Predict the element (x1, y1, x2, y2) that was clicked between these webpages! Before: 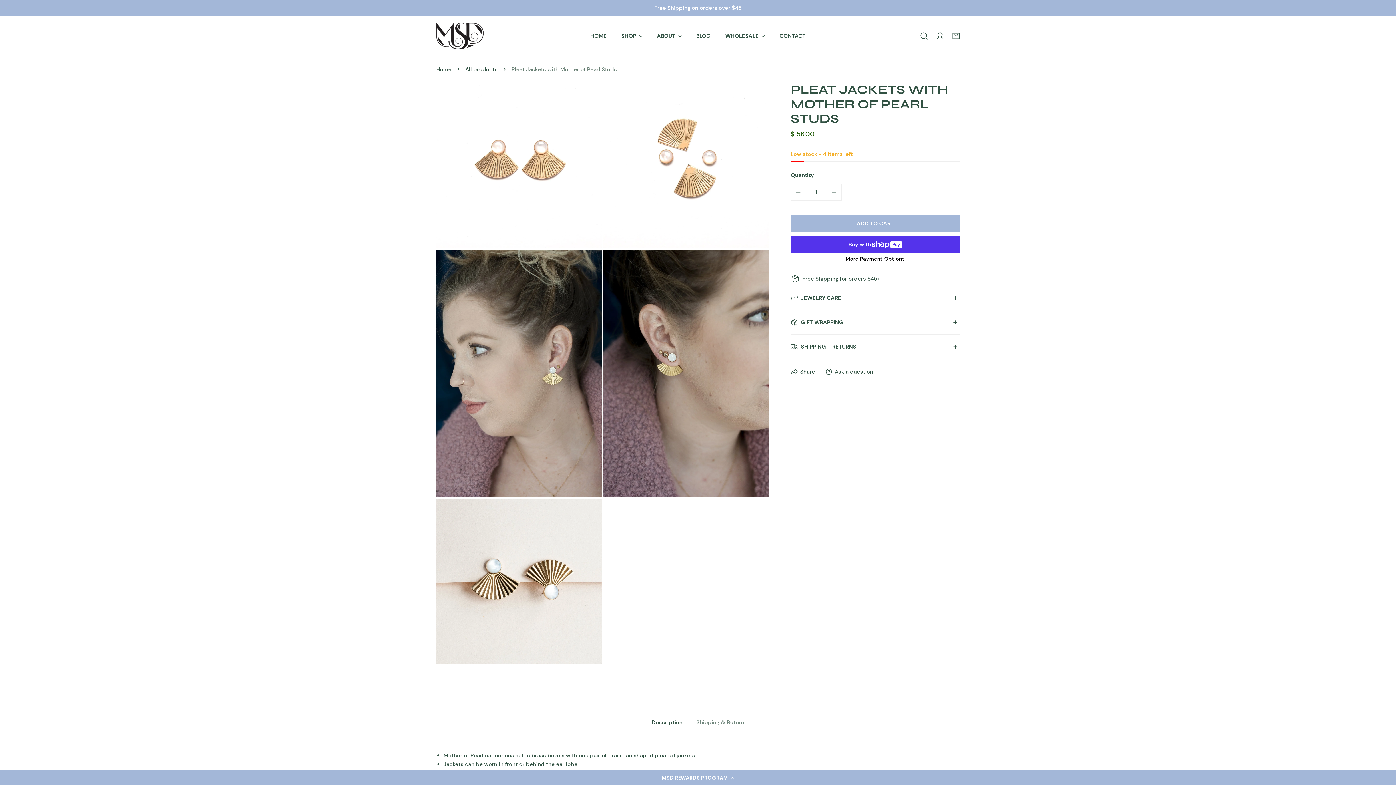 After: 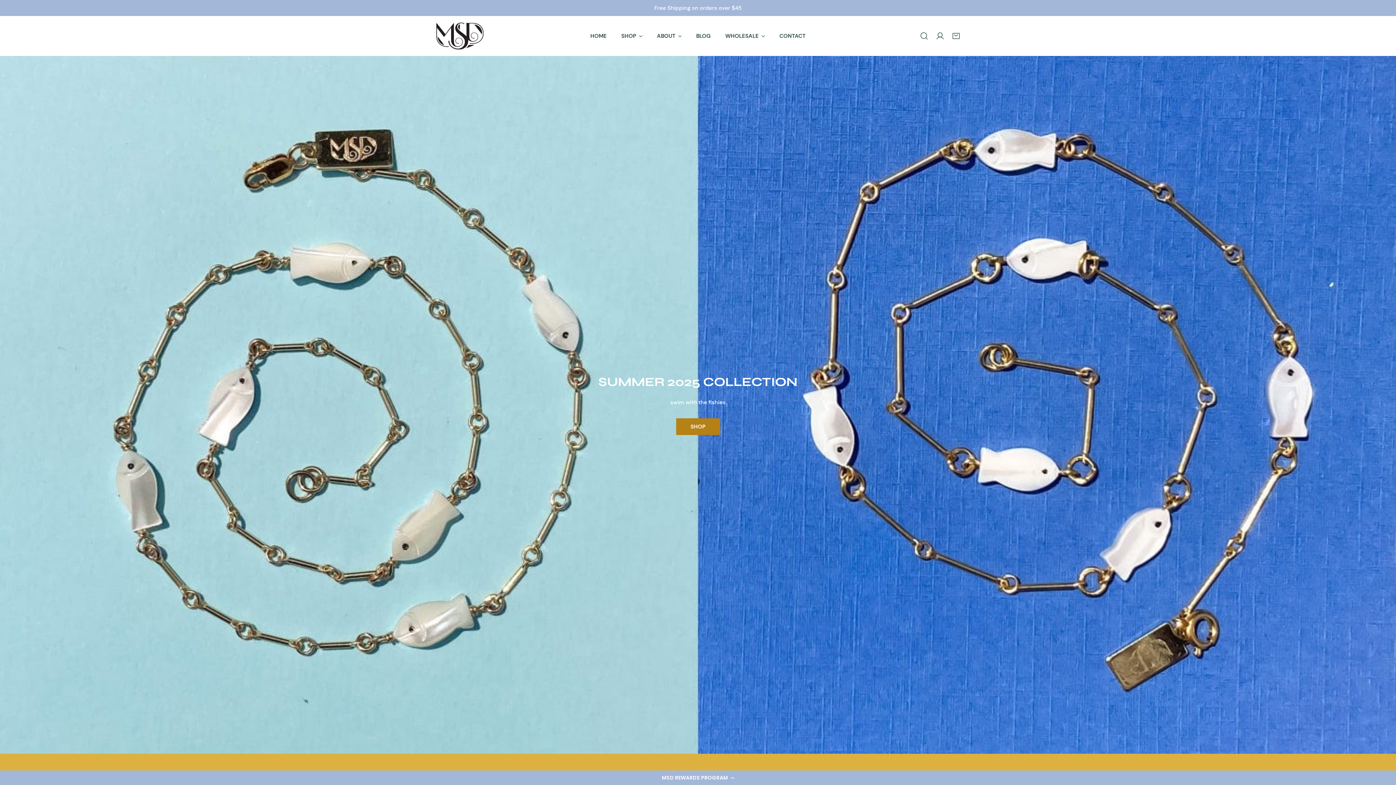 Action: label: HOME bbox: (583, 17, 614, 54)